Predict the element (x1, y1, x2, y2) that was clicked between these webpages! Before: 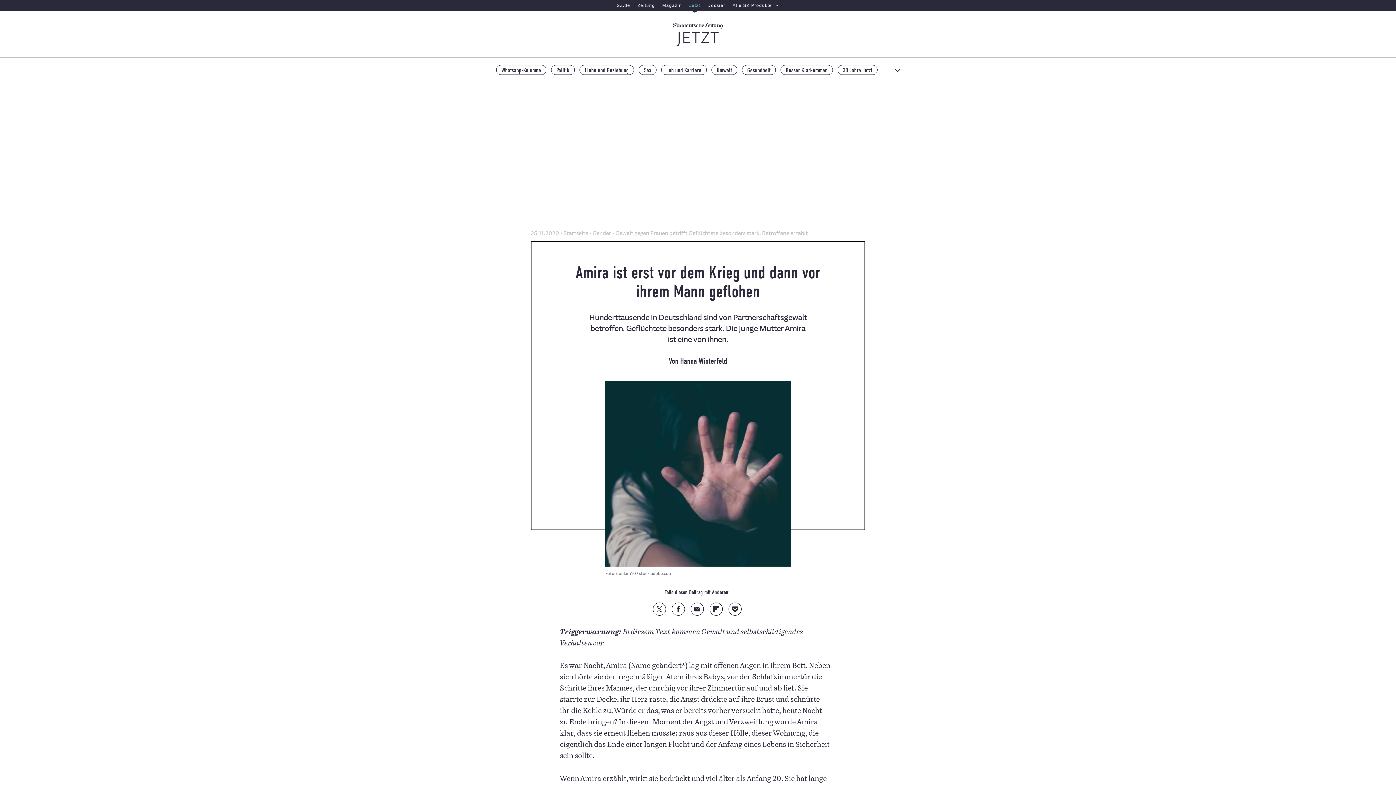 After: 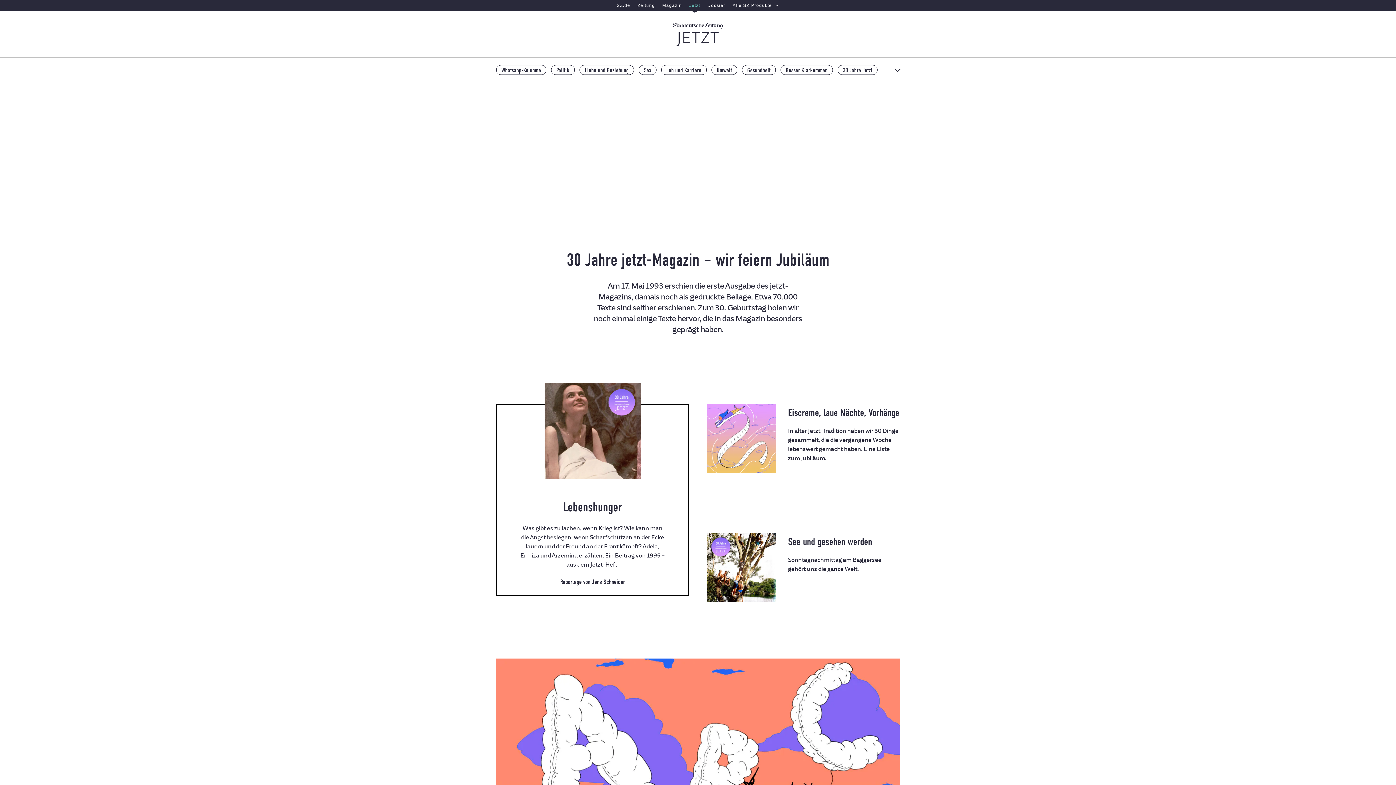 Action: bbox: (837, 65, 877, 74) label: 30 Jahre Jetzt